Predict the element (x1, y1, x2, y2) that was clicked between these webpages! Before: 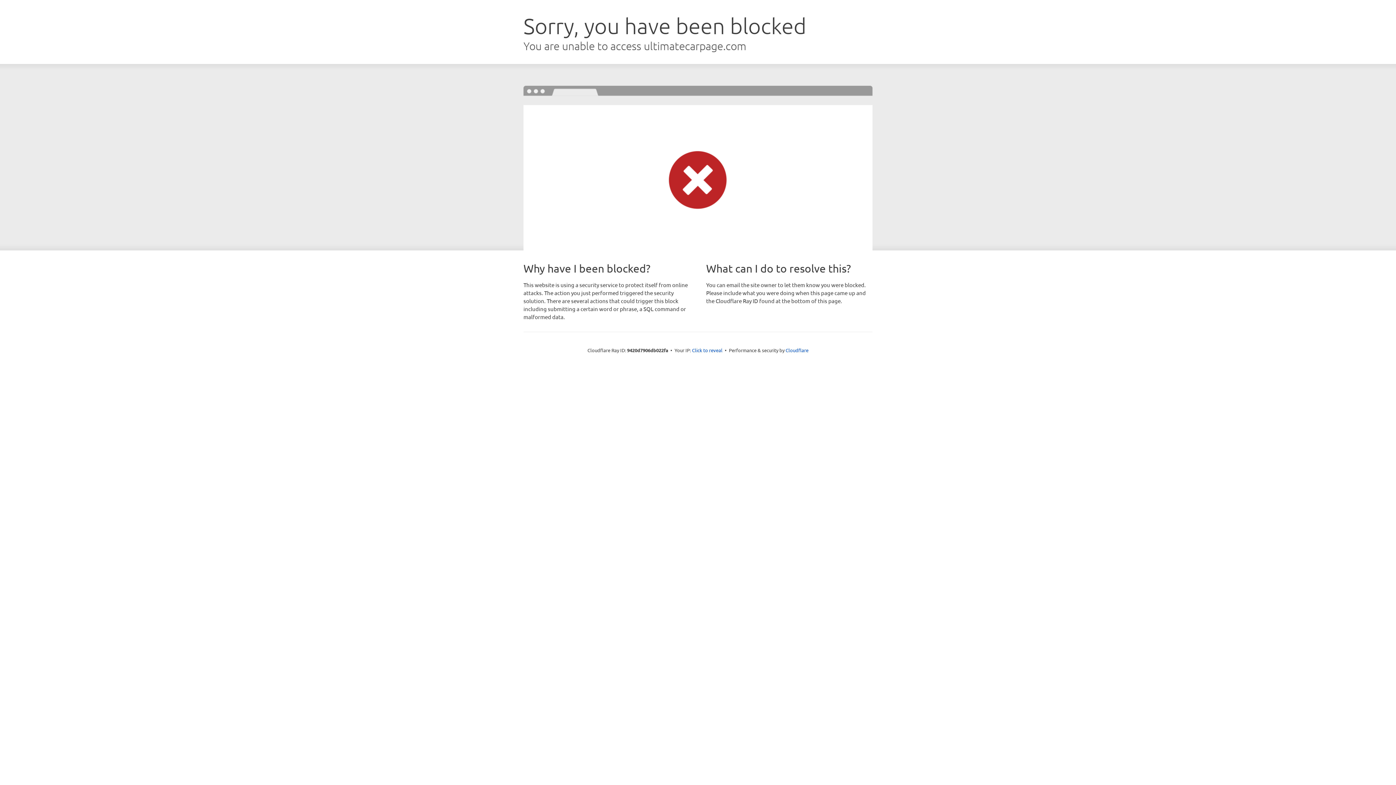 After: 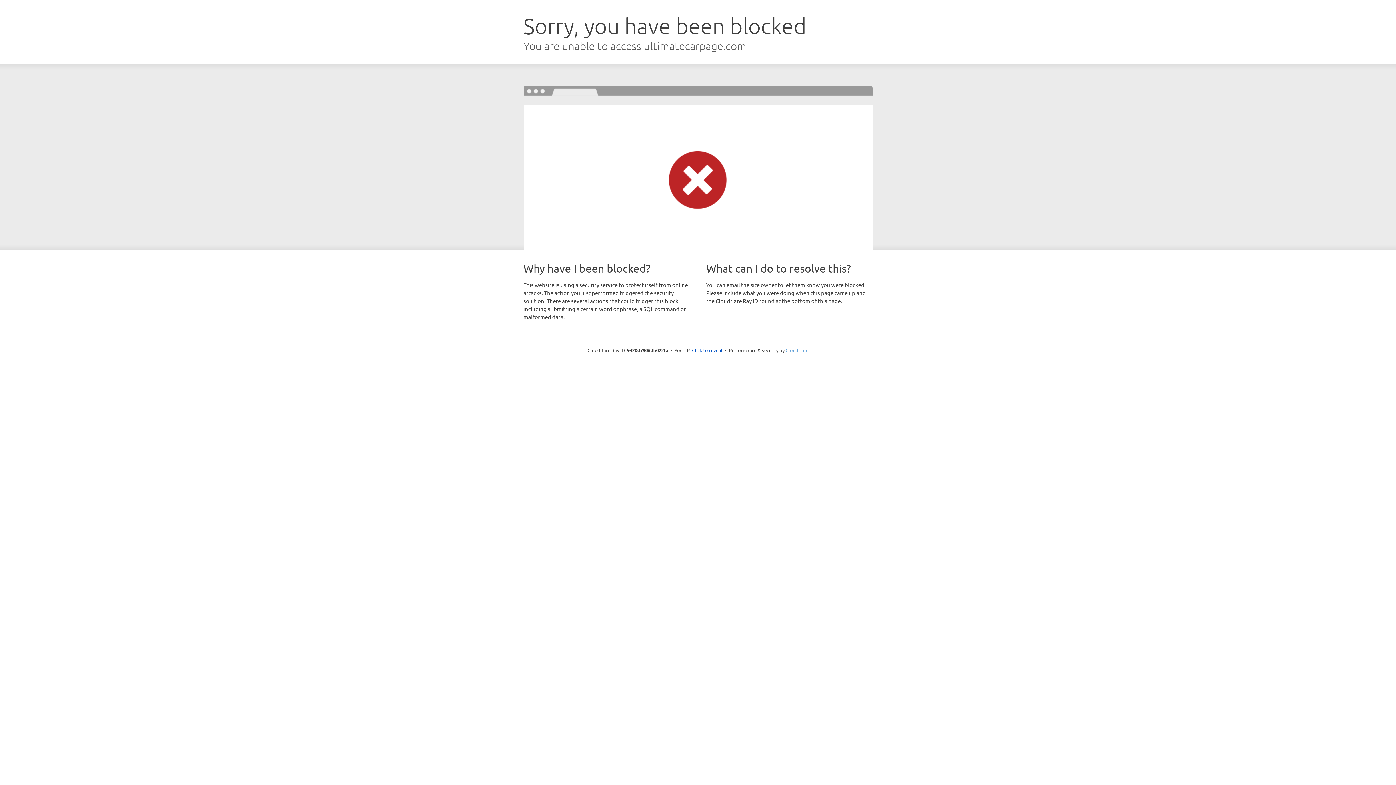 Action: bbox: (785, 347, 808, 353) label: Cloudflare